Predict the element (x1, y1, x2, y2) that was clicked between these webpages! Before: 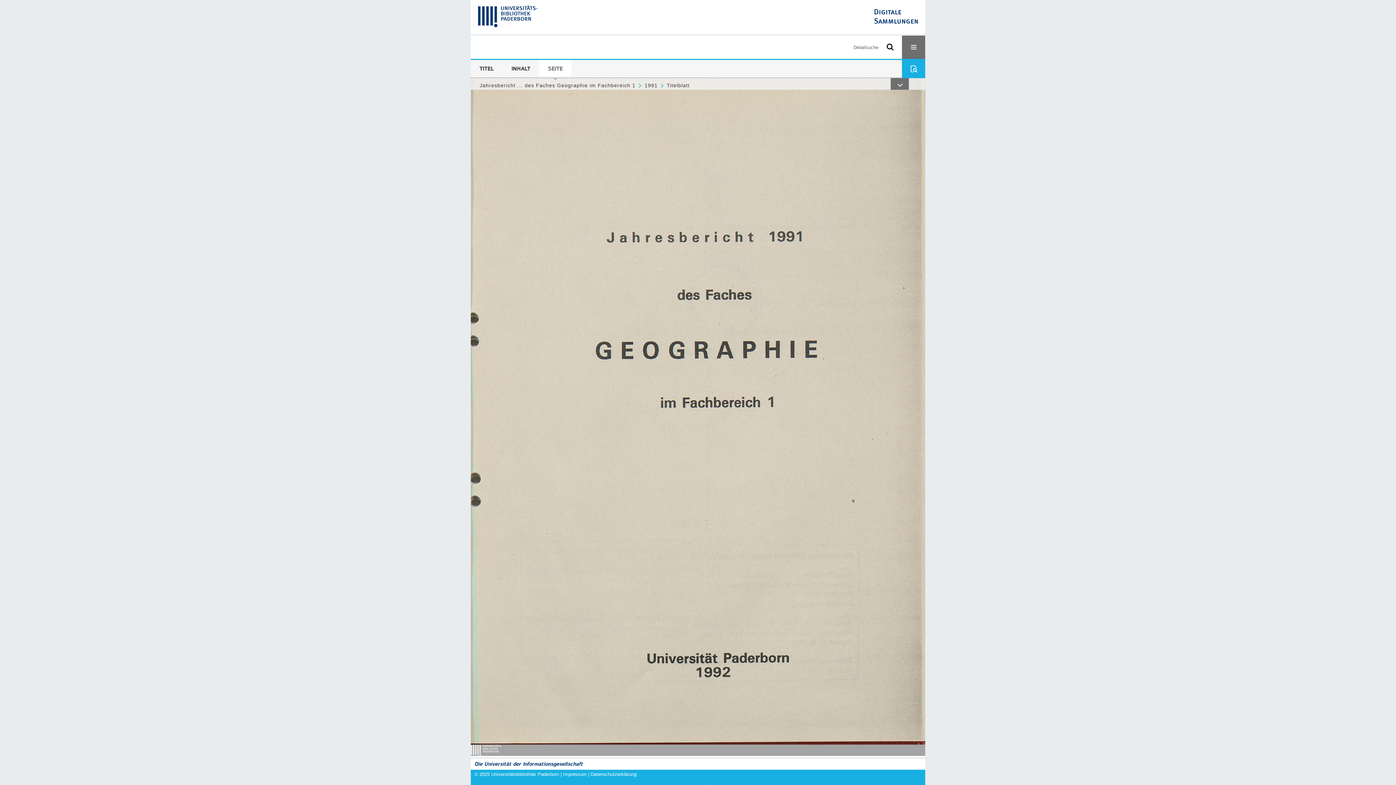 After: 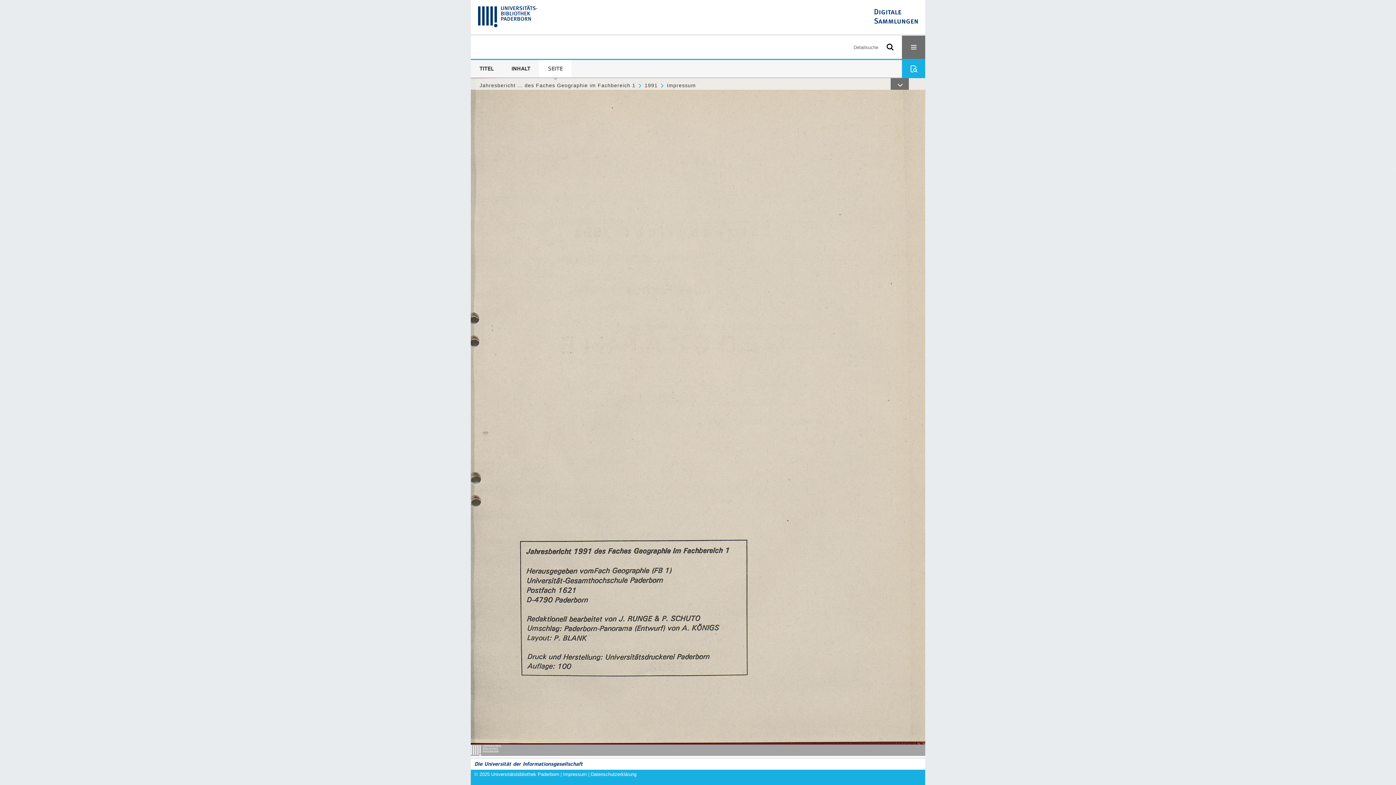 Action: bbox: (816, 78, 925, 862)